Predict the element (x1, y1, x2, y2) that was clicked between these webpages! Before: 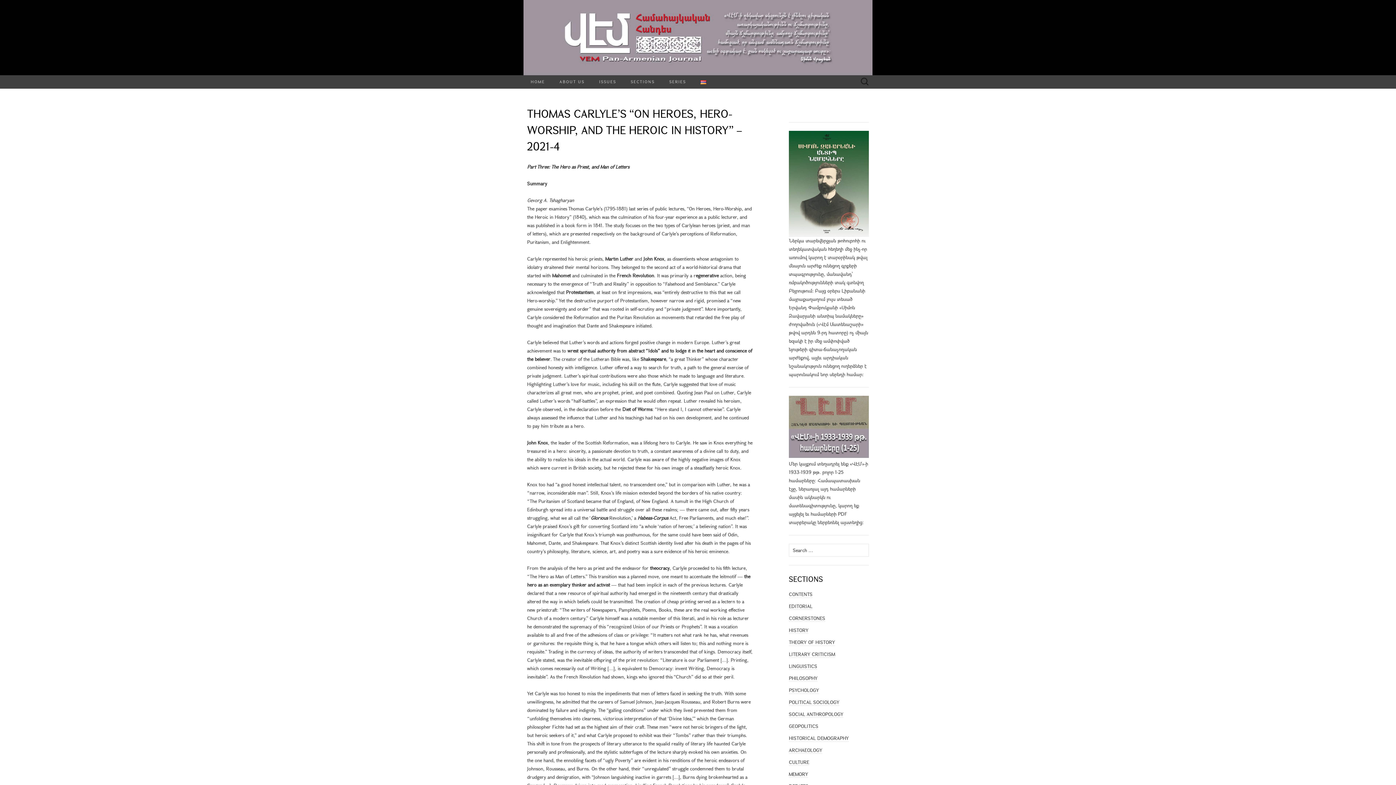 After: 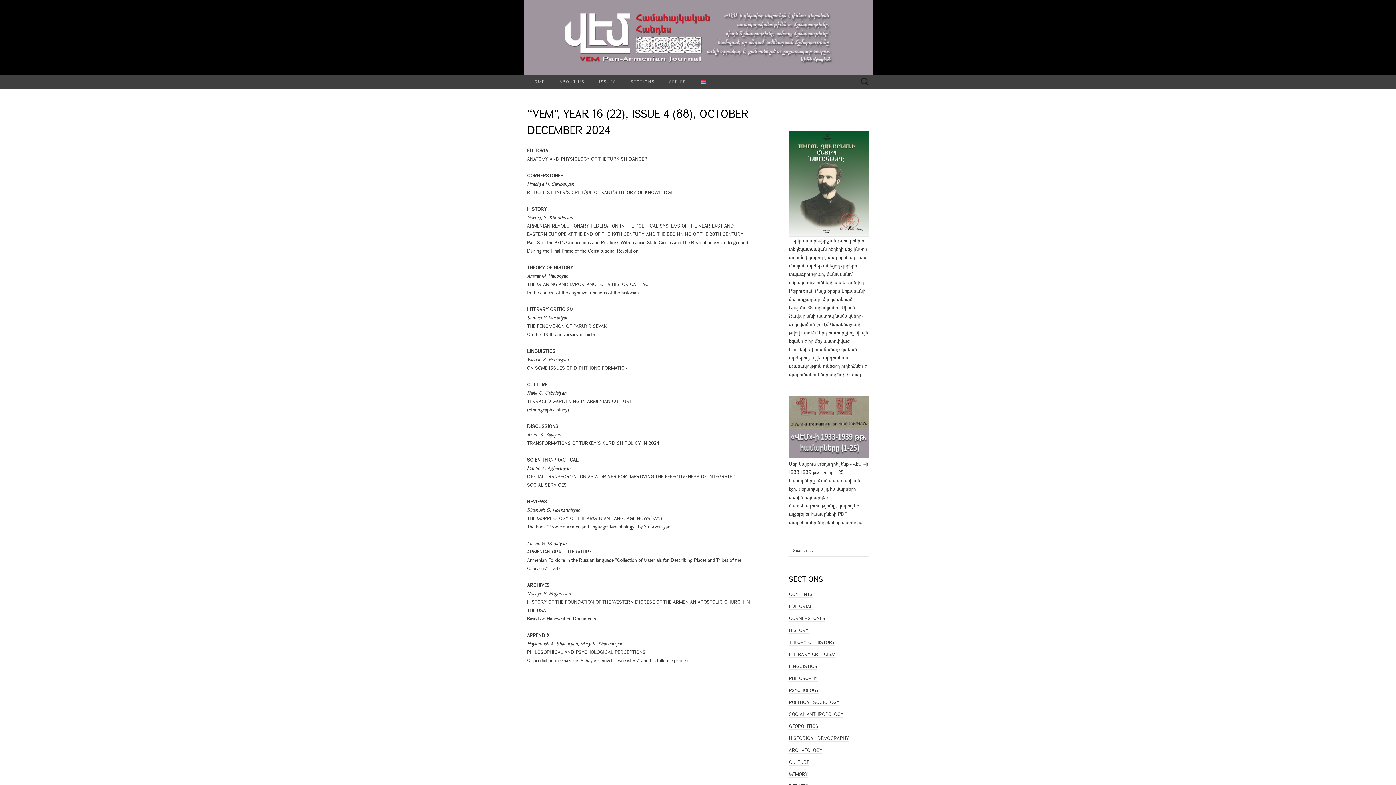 Action: bbox: (552, 75, 592, 88) label: ABOUT US